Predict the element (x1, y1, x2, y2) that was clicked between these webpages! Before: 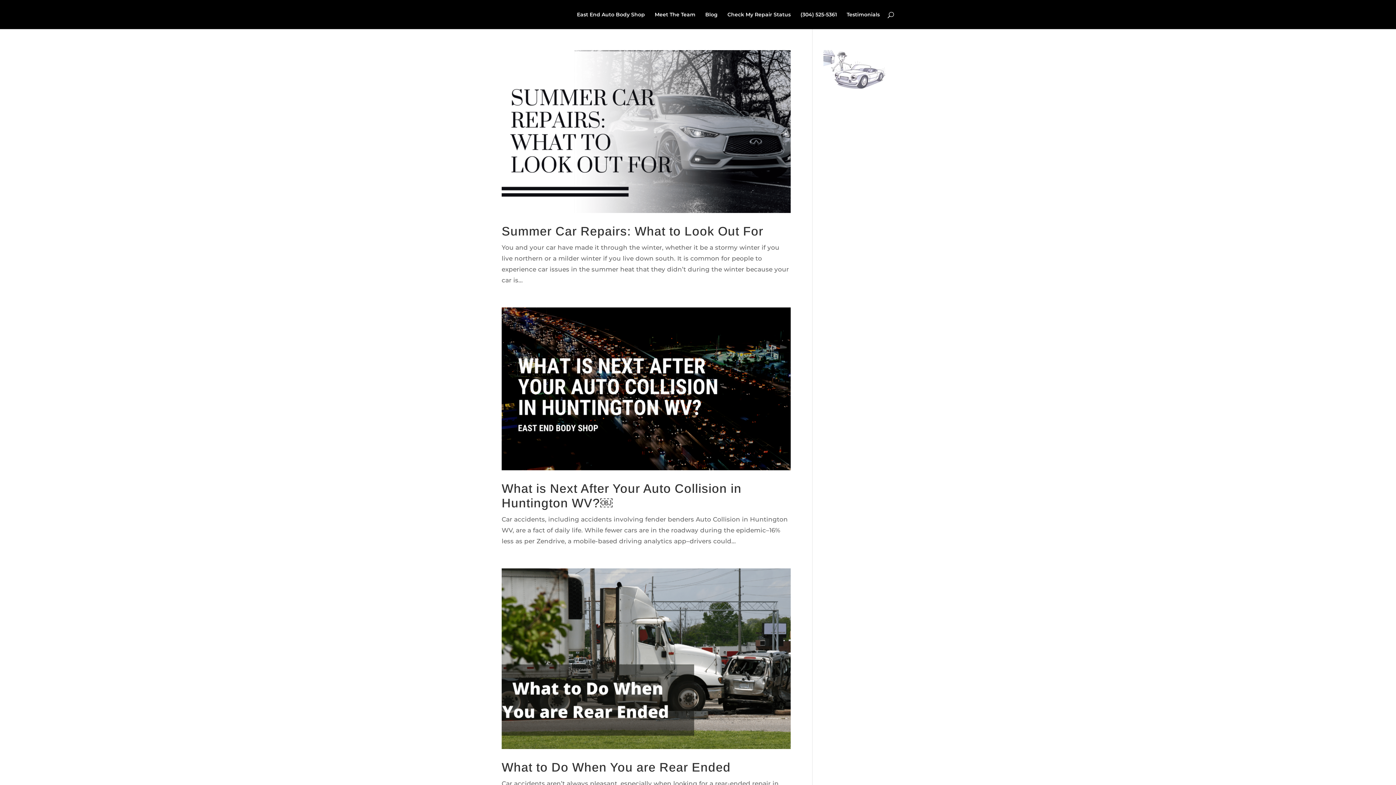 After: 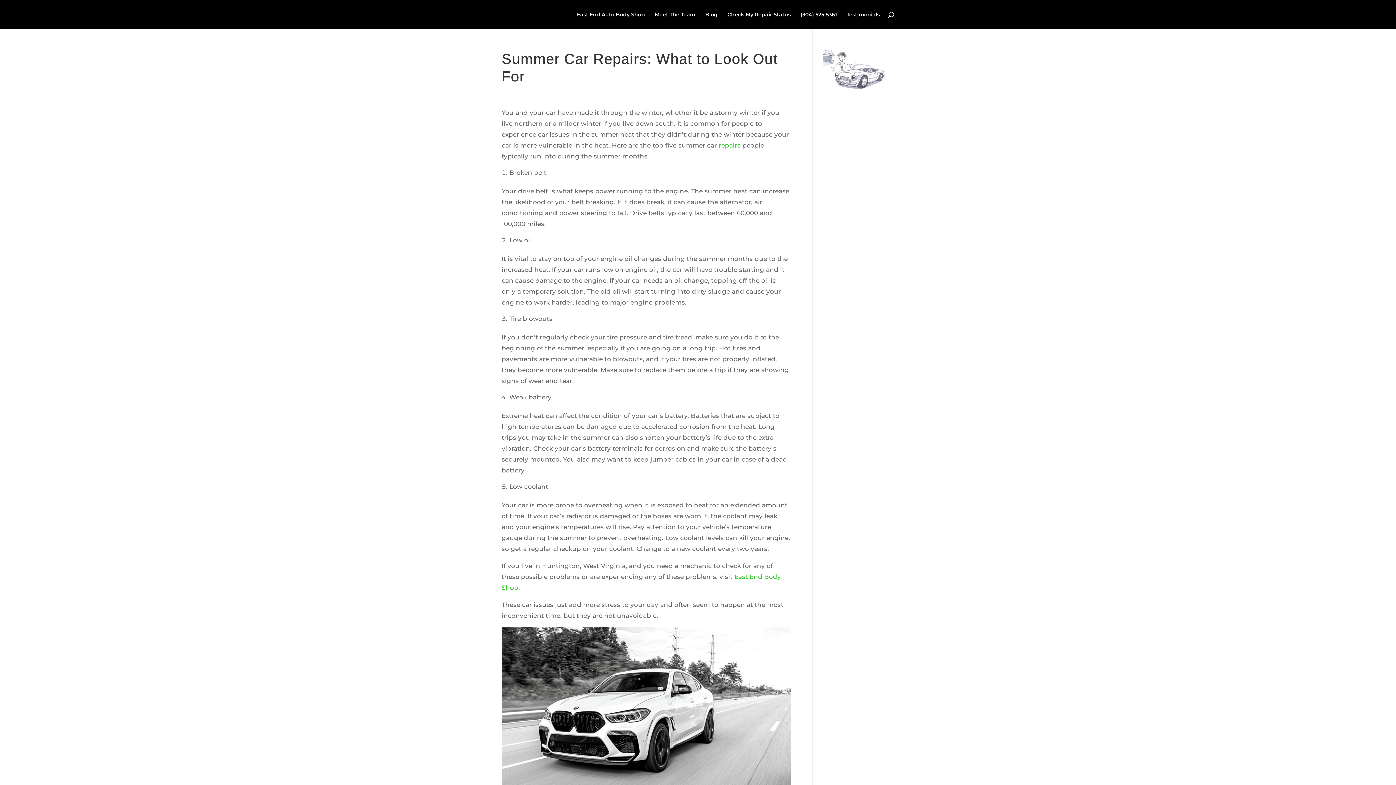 Action: bbox: (501, 50, 790, 213)